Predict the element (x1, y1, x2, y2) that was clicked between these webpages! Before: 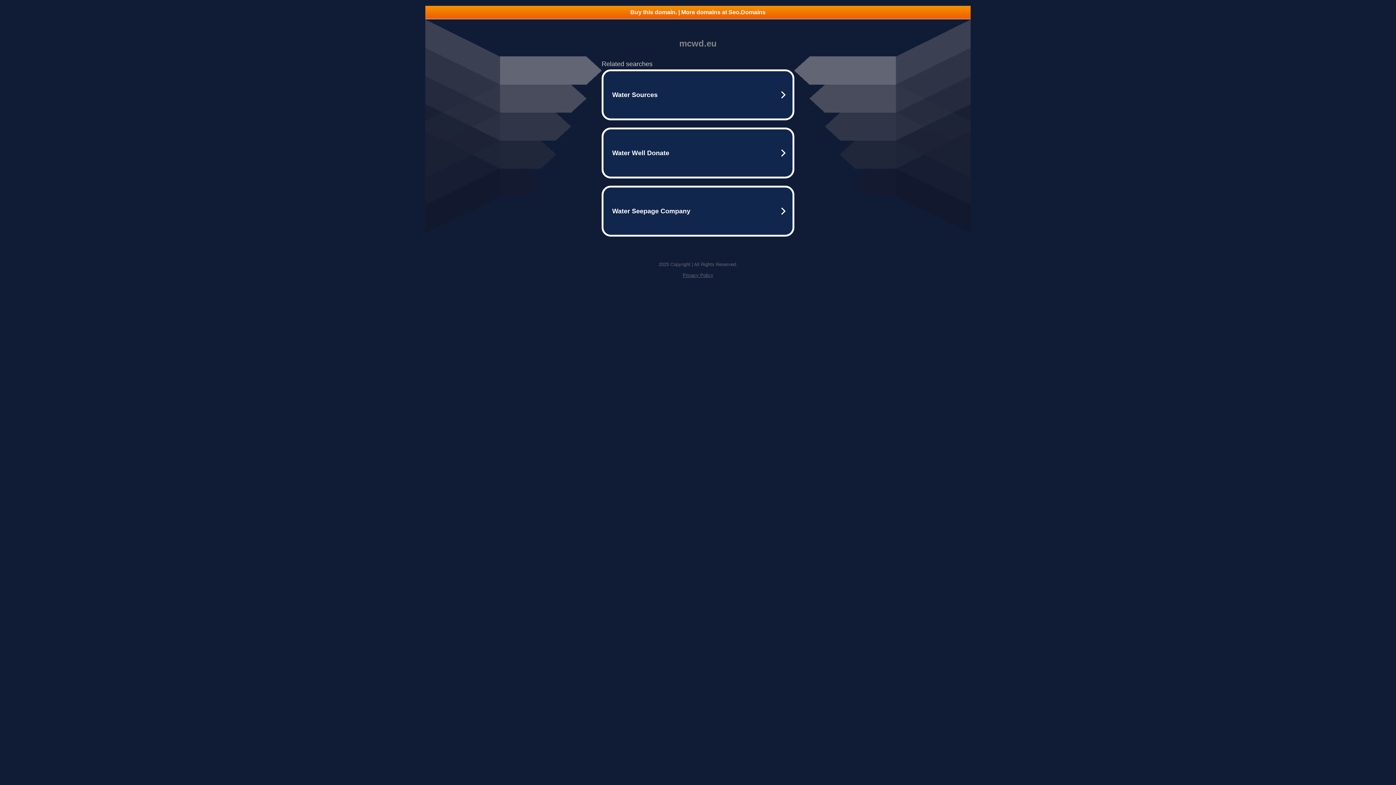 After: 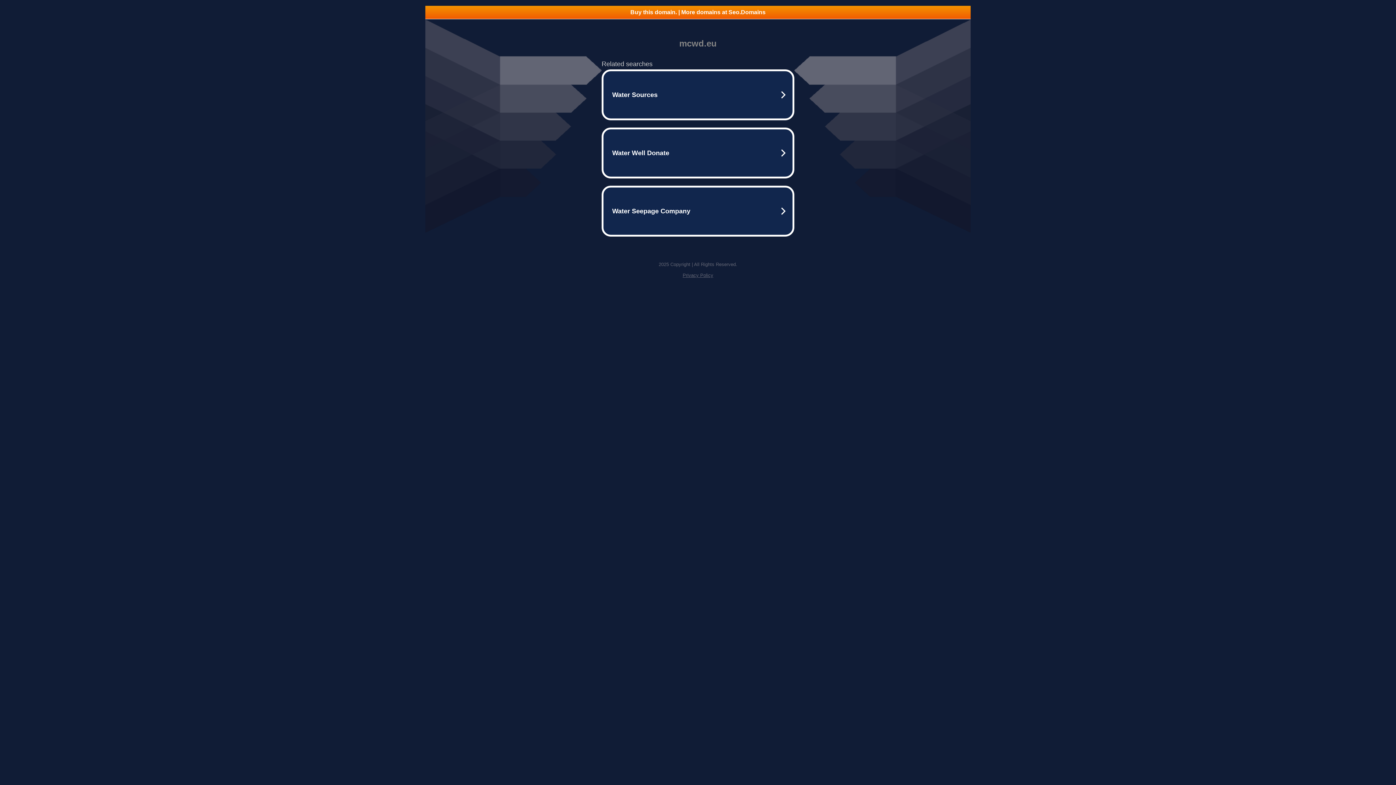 Action: bbox: (682, 272, 713, 278) label: Privacy Policy